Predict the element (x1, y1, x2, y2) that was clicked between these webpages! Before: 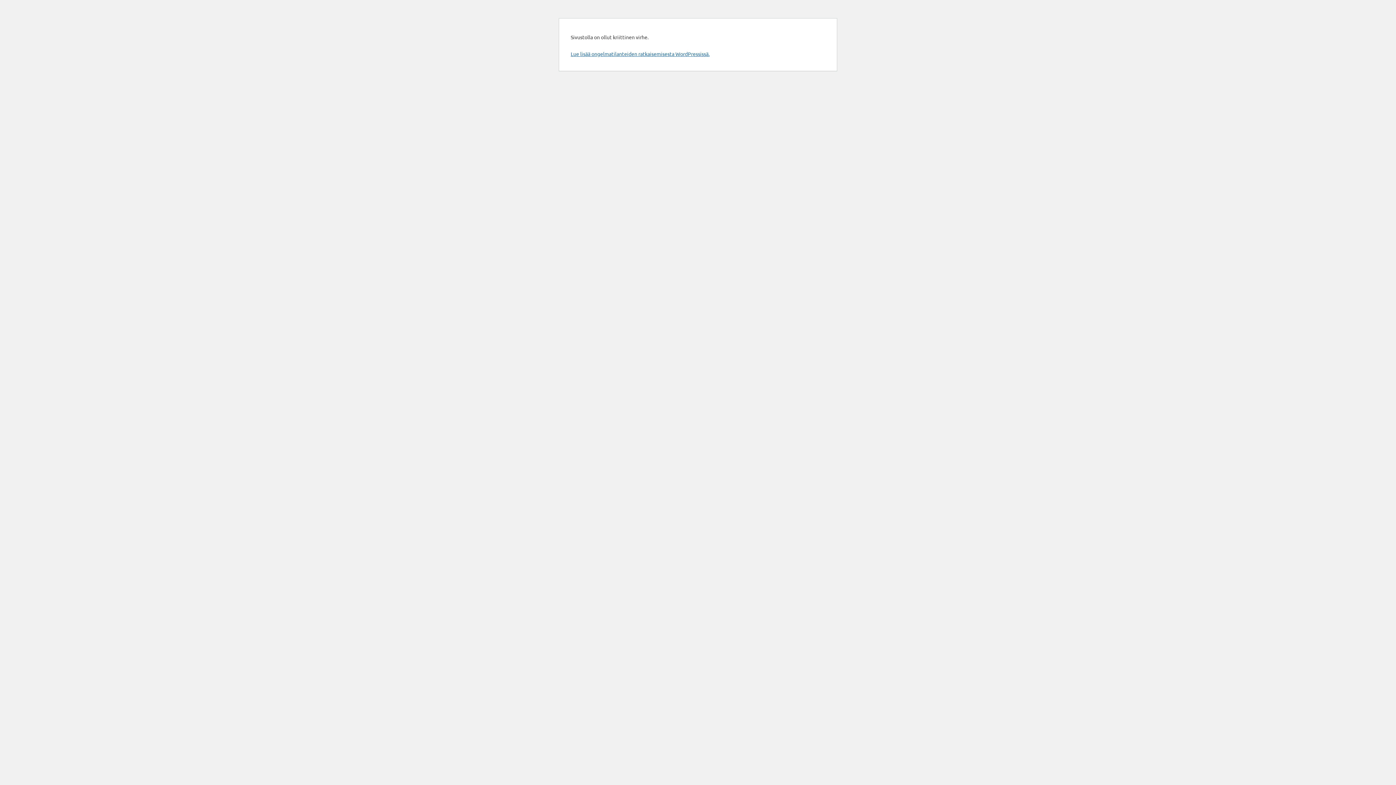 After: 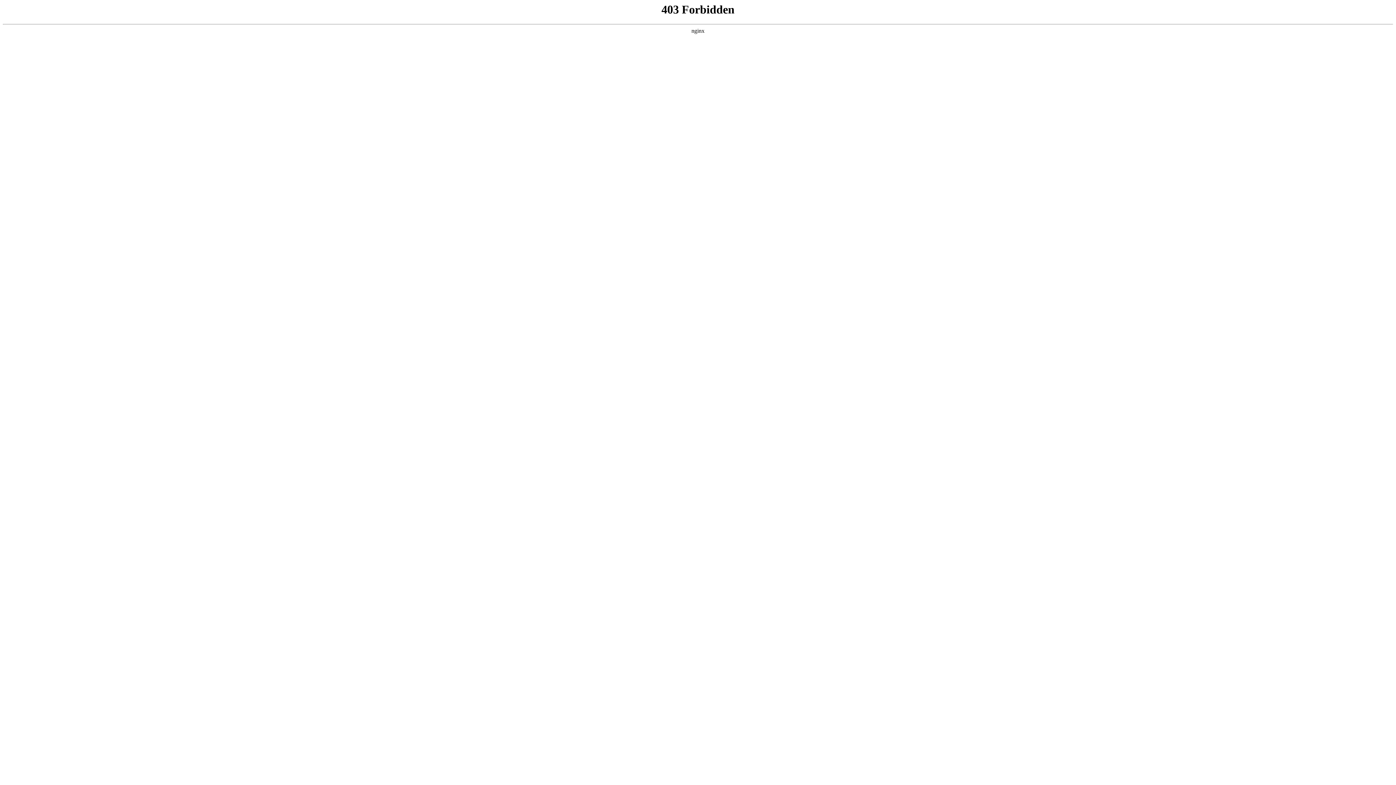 Action: label: Lue lisää ongelmatilanteiden ratkaisemisesta WordPressissä. bbox: (570, 50, 709, 57)